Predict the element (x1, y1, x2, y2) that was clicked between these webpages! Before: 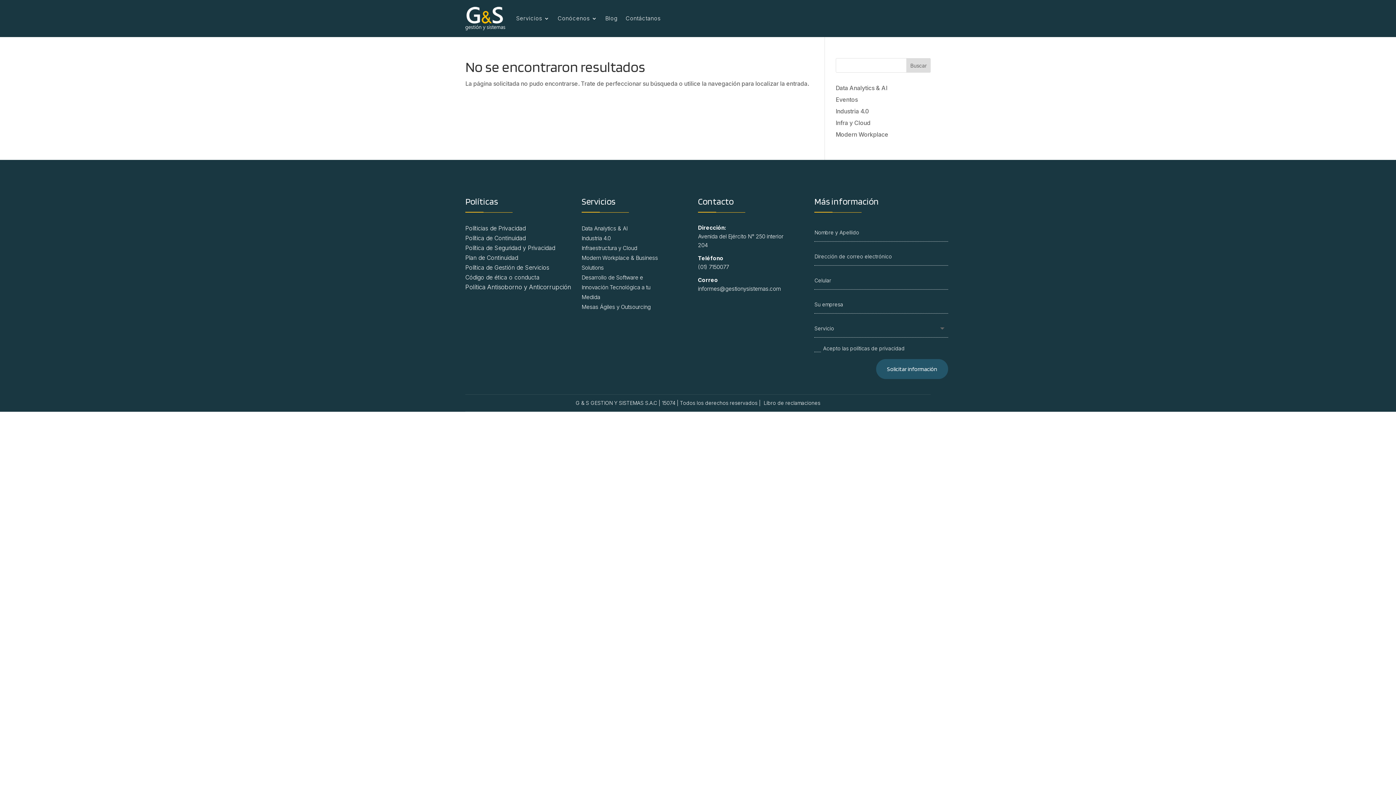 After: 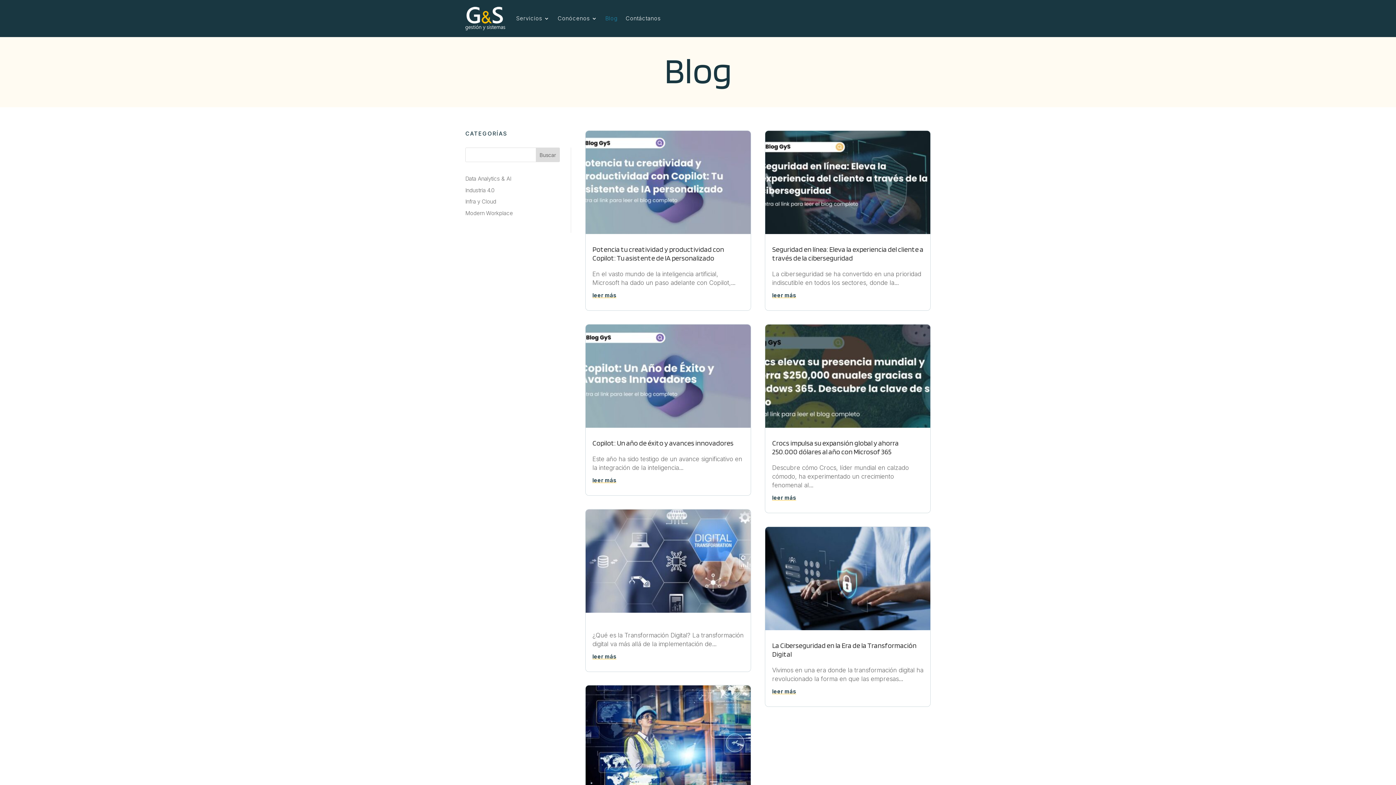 Action: label: Blog bbox: (605, 3, 617, 33)